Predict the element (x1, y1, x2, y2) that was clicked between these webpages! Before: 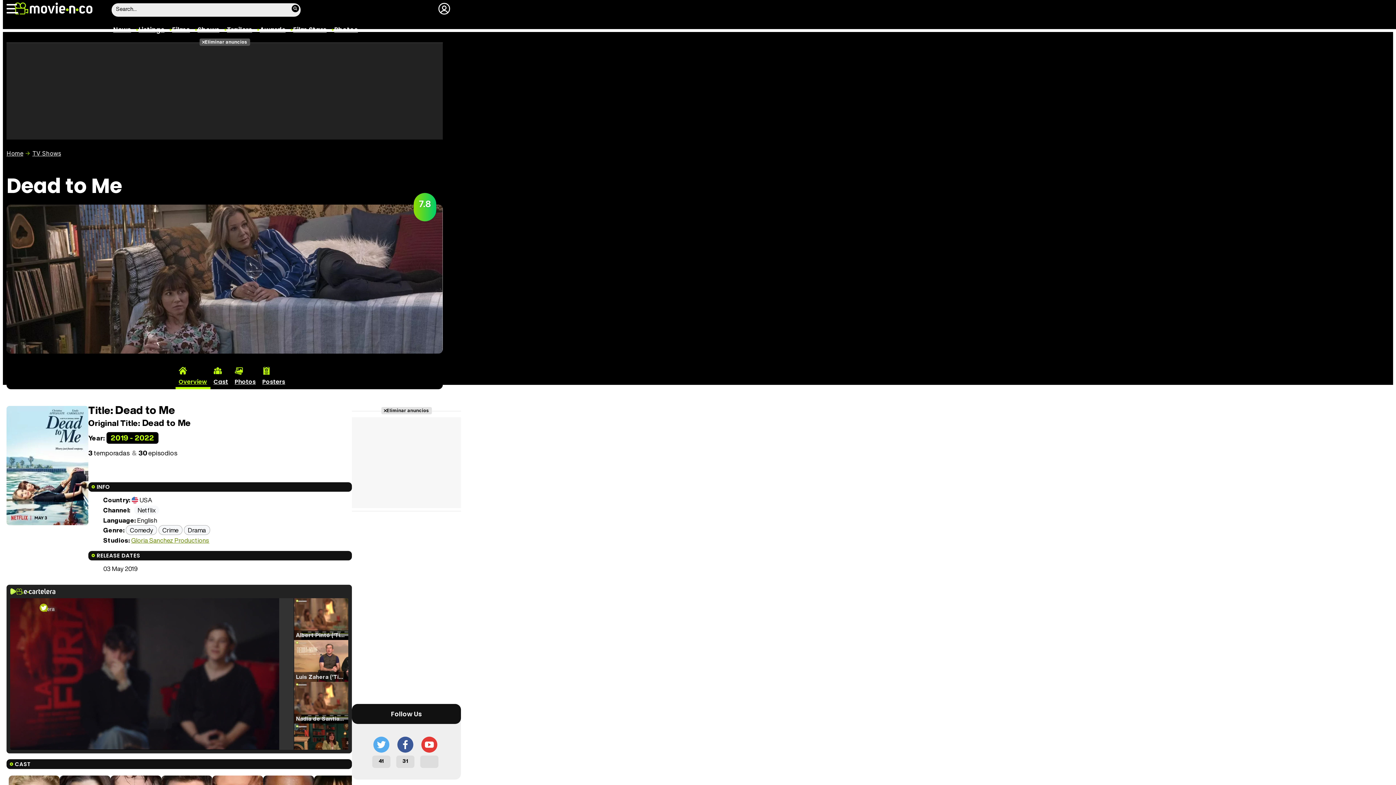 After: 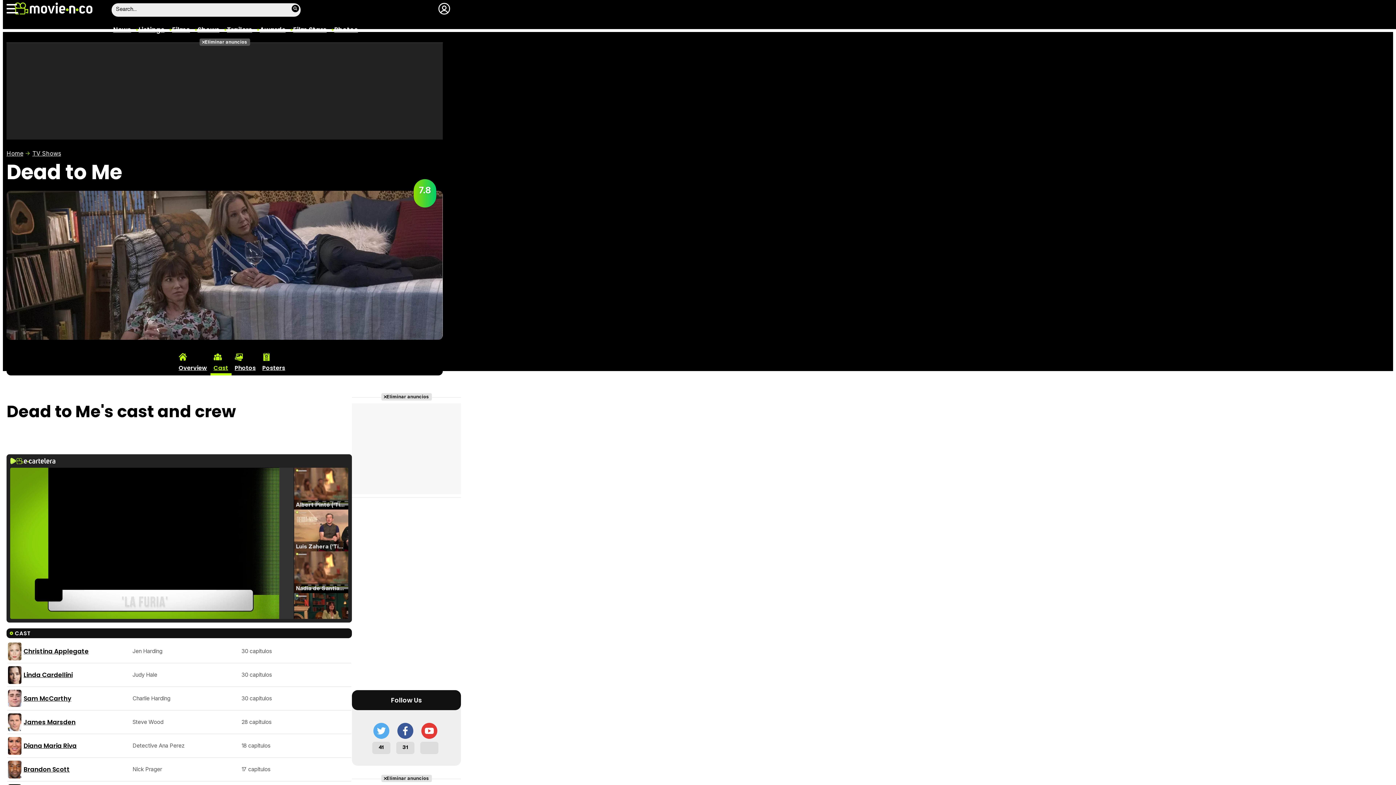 Action: label: Cast bbox: (210, 359, 231, 389)